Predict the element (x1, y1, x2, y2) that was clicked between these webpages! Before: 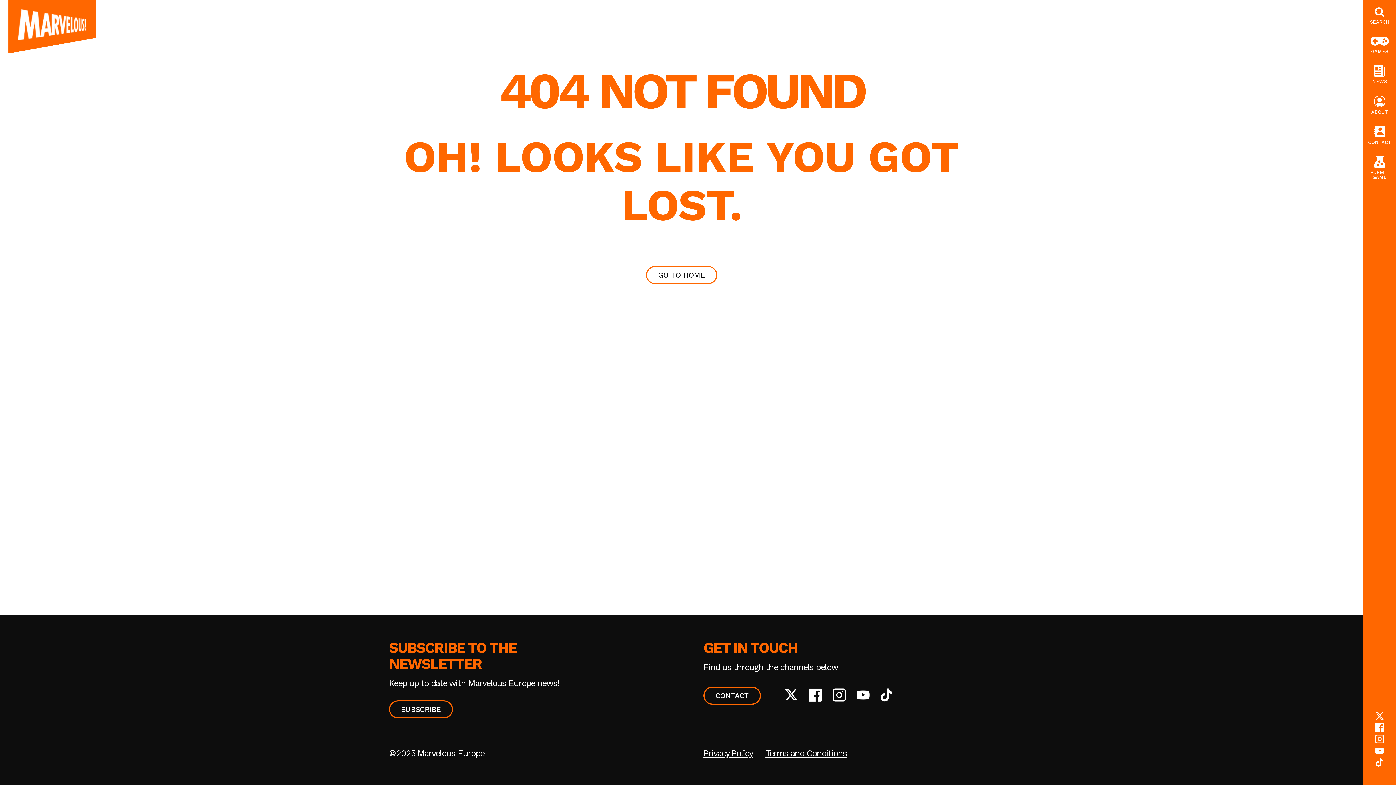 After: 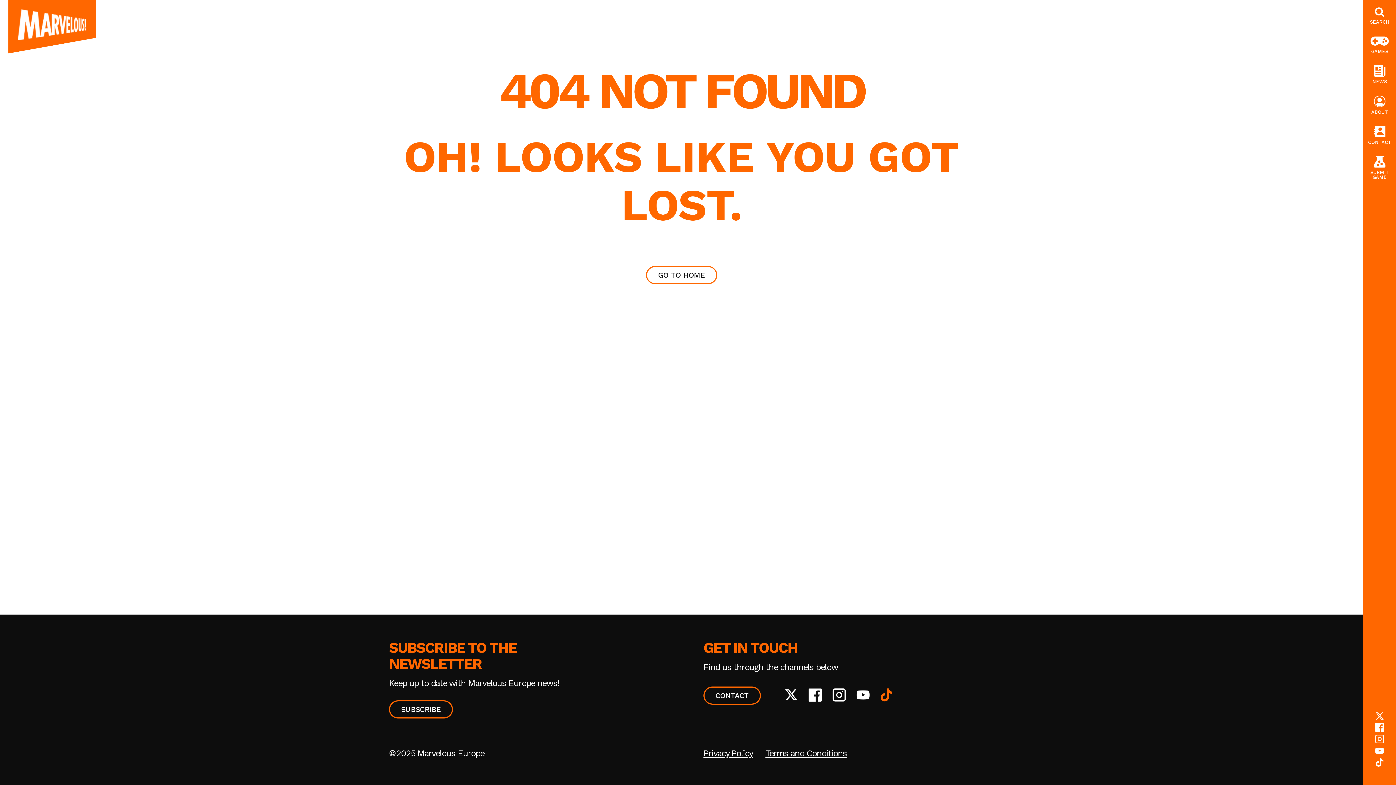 Action: bbox: (880, 688, 892, 701)